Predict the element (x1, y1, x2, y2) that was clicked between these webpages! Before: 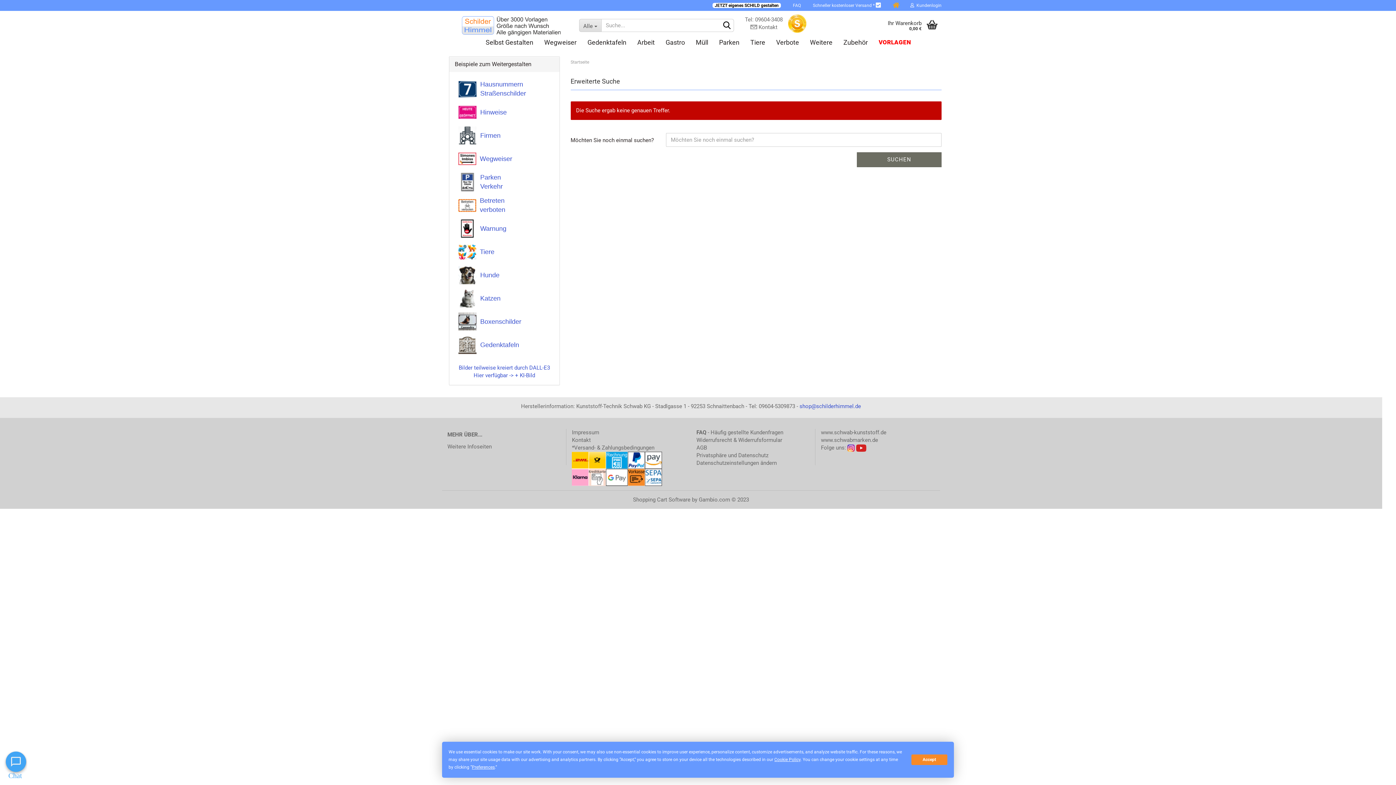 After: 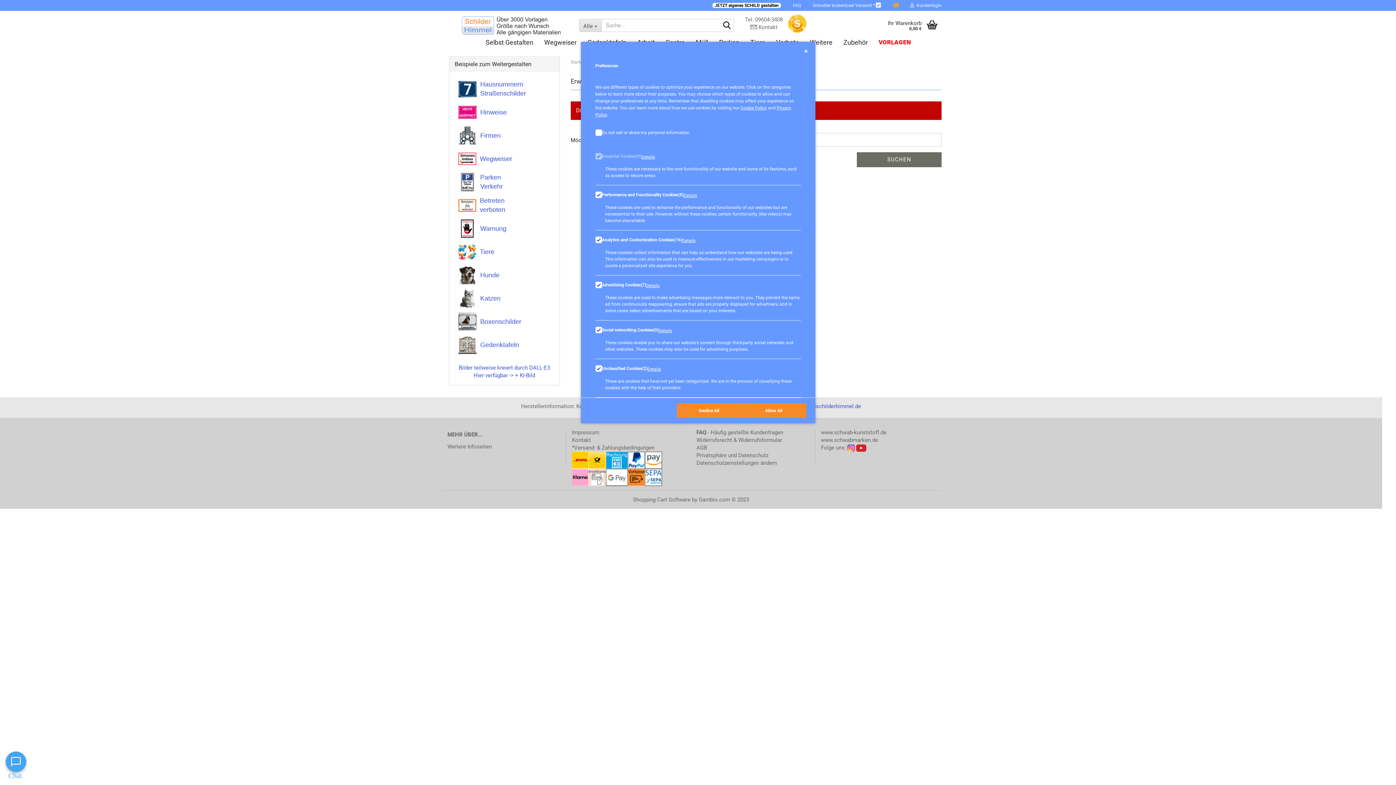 Action: label: Preferences bbox: (472, 765, 494, 770)